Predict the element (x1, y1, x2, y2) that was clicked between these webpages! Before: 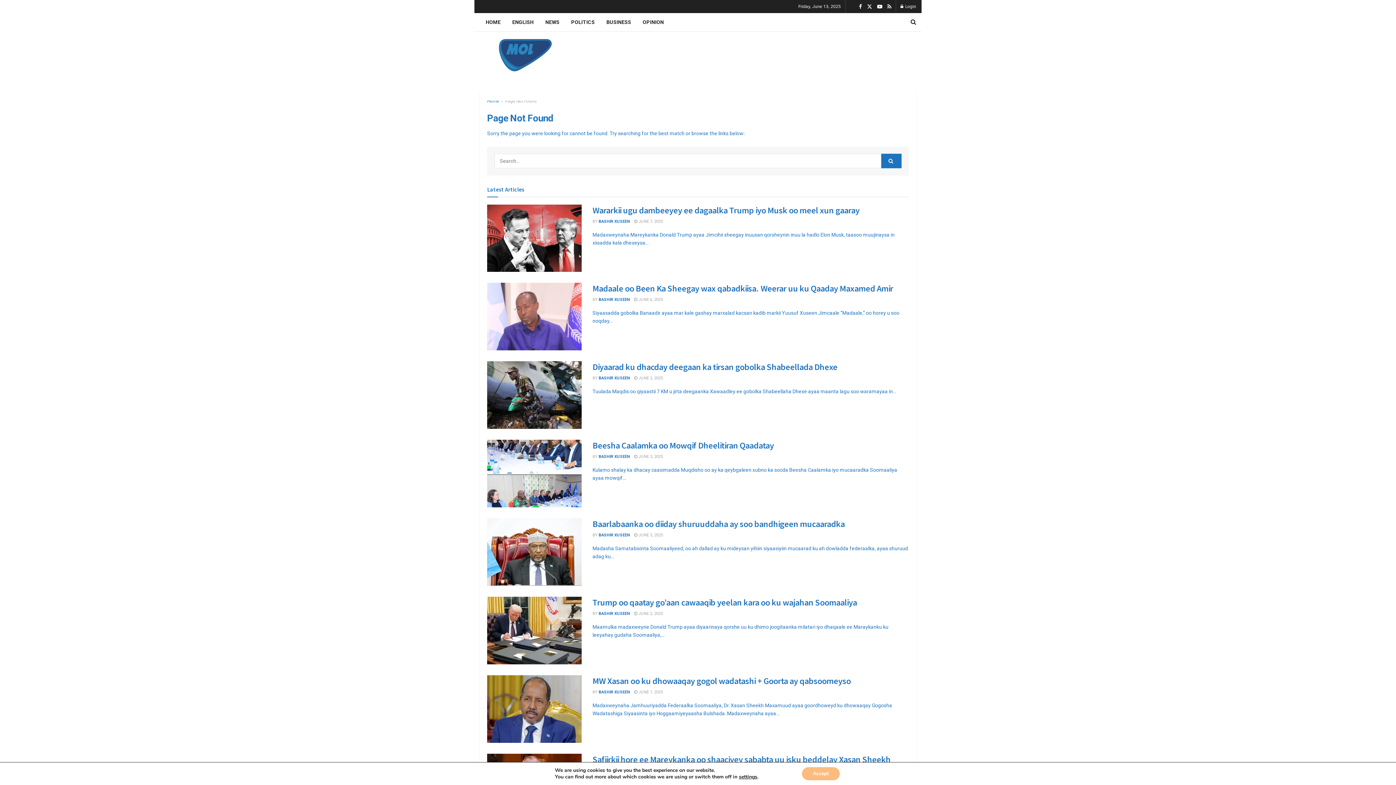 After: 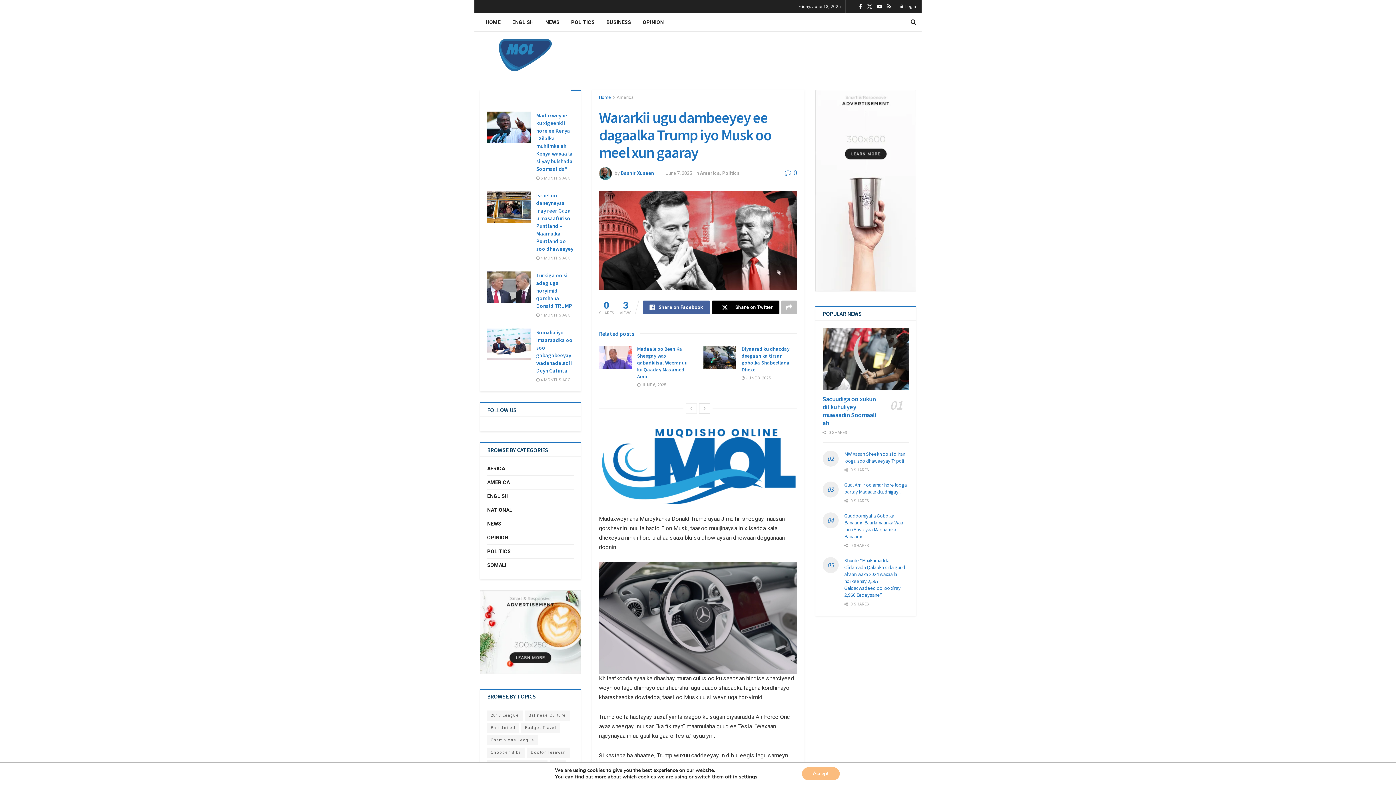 Action: label:  JUNE 7, 2025 bbox: (634, 219, 663, 223)